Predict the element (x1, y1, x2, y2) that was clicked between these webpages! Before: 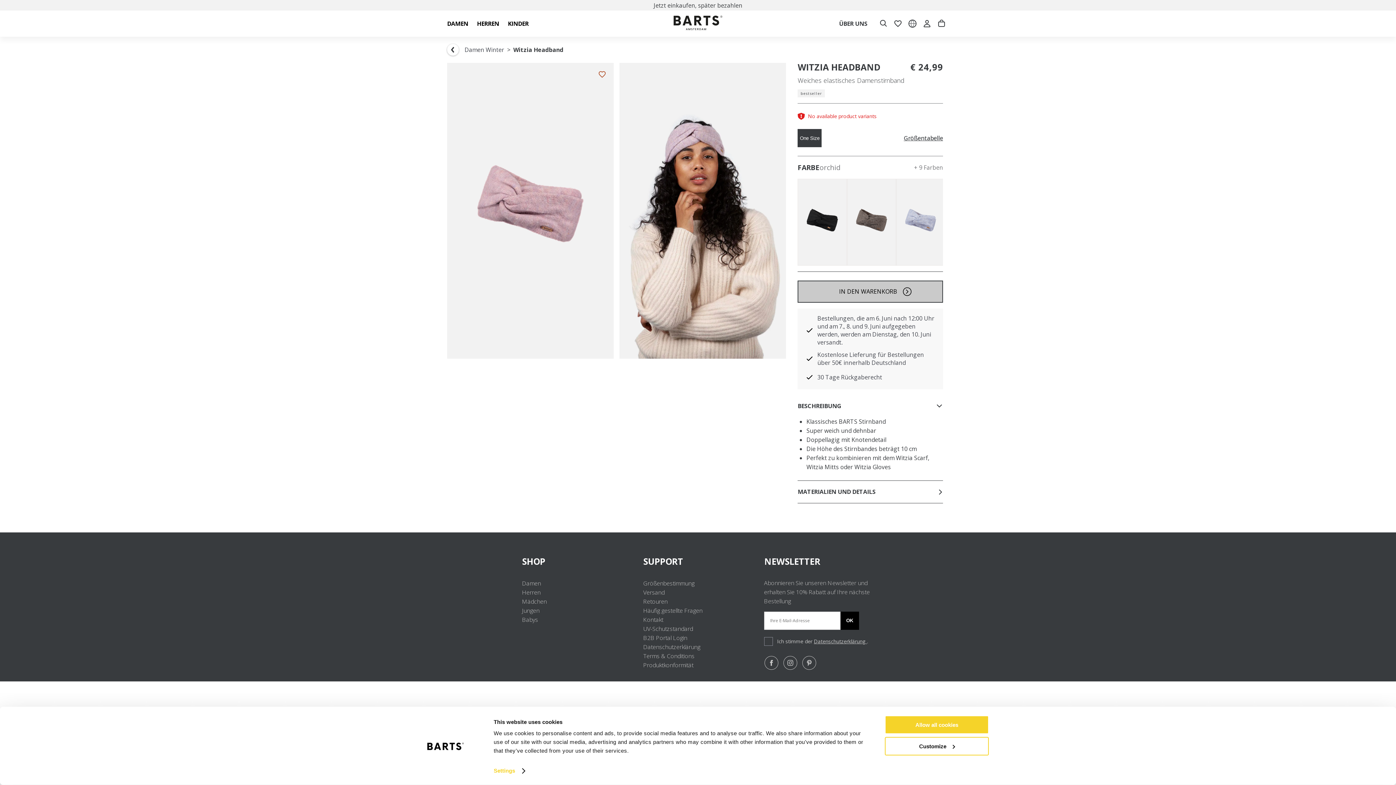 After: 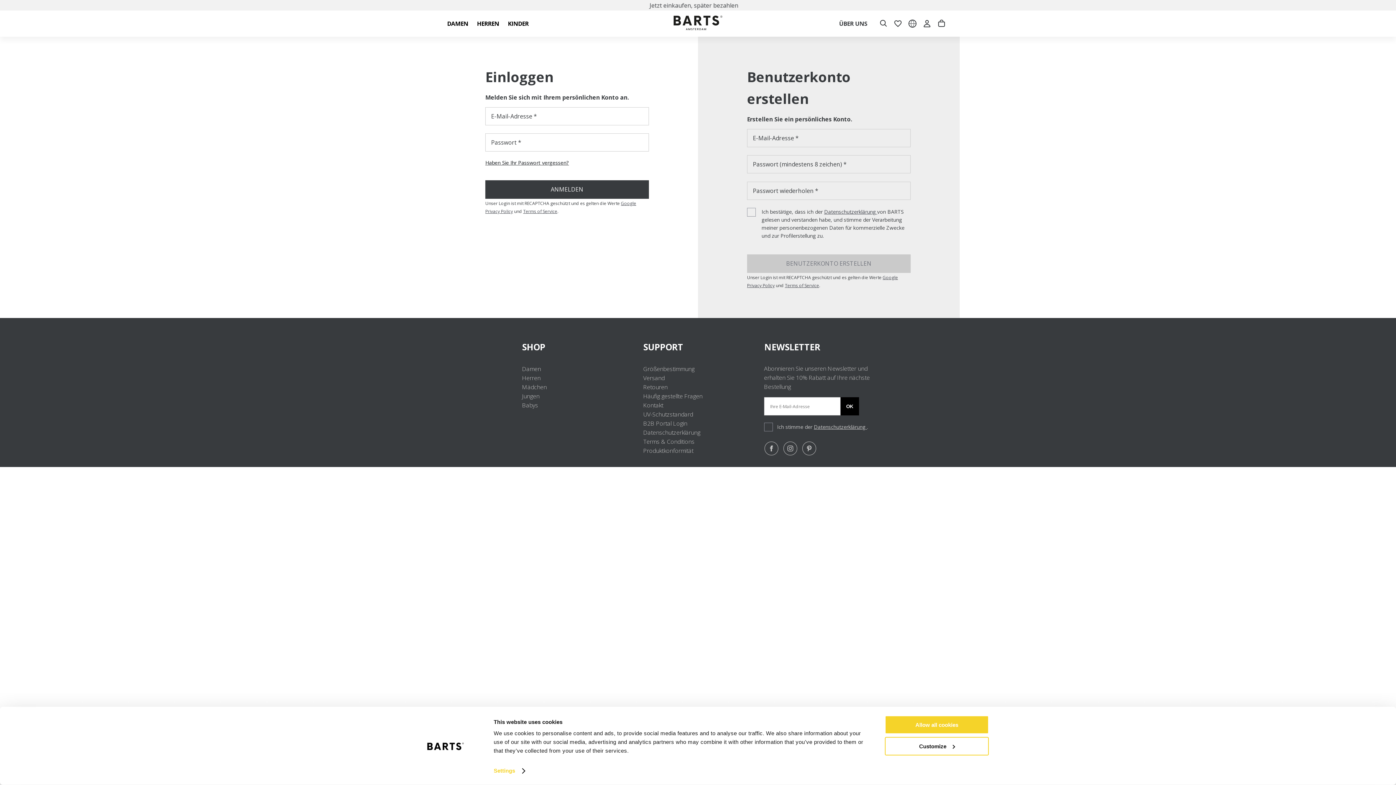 Action: bbox: (890, 16, 905, 30)